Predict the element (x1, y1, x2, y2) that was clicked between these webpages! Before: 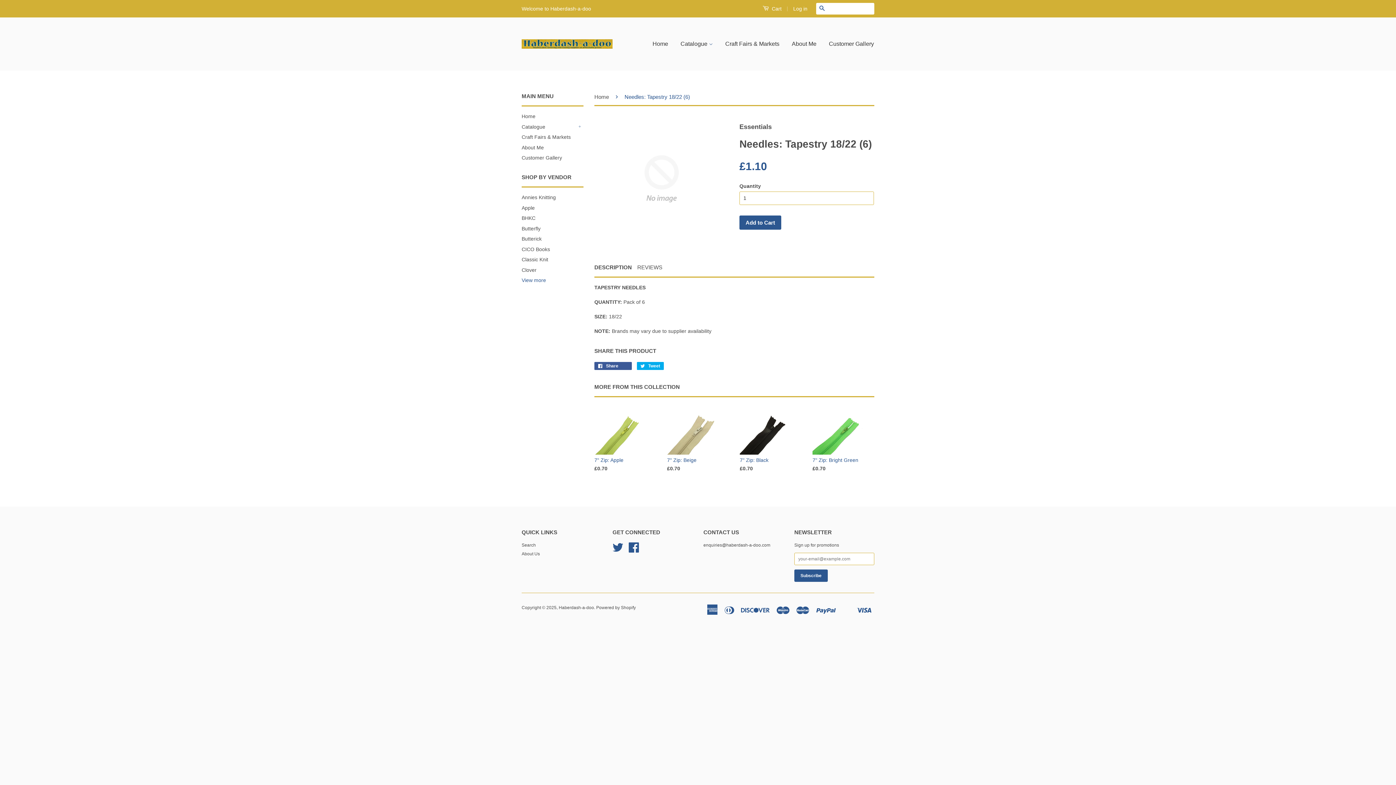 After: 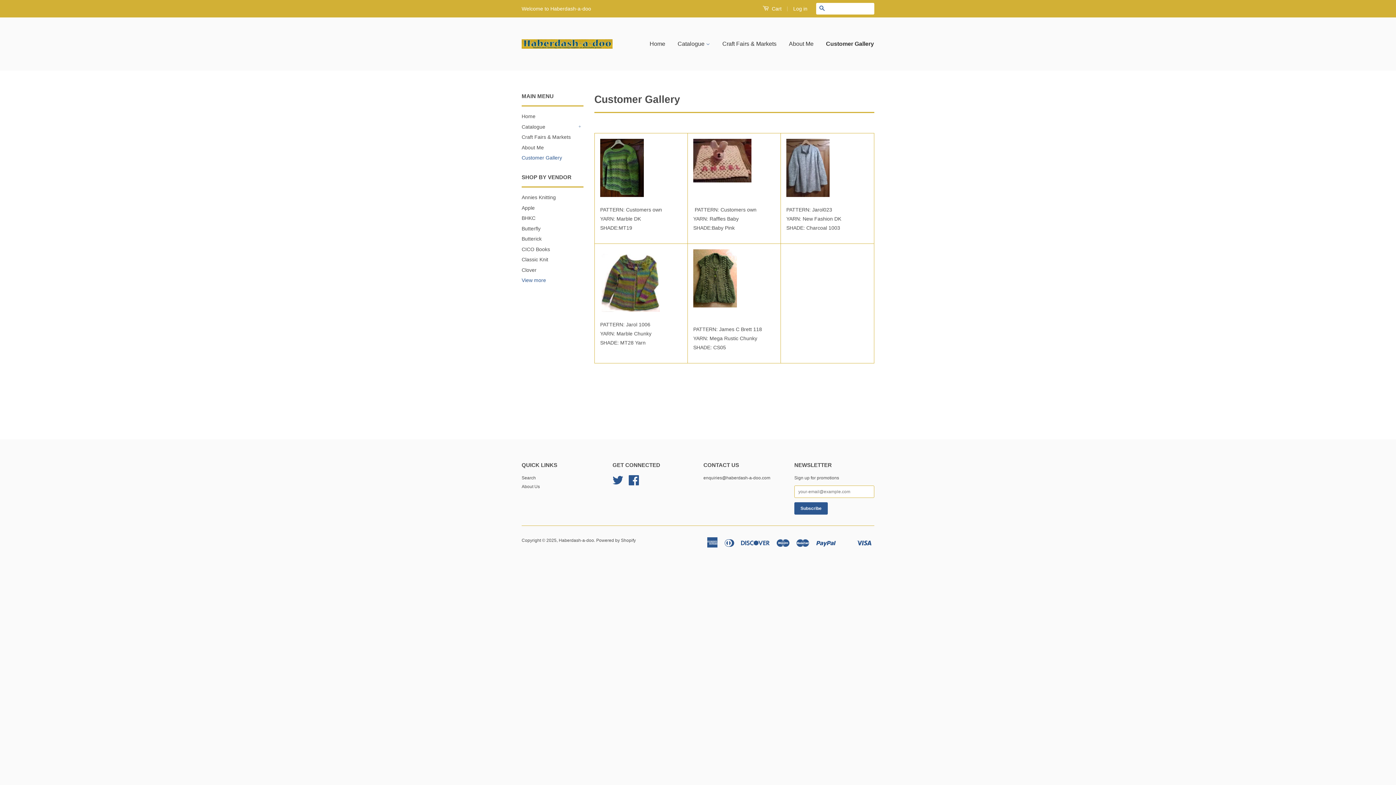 Action: bbox: (521, 154, 562, 160) label: Customer Gallery